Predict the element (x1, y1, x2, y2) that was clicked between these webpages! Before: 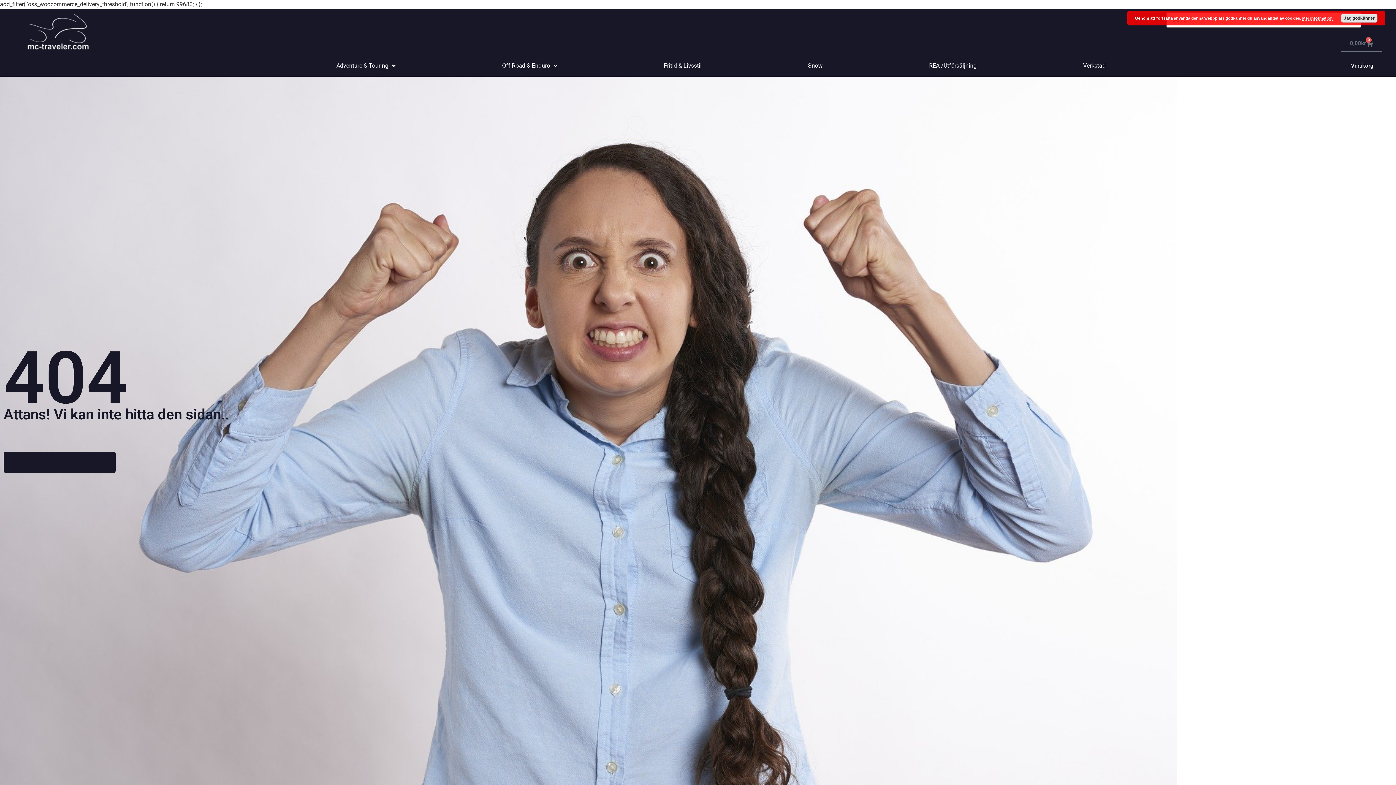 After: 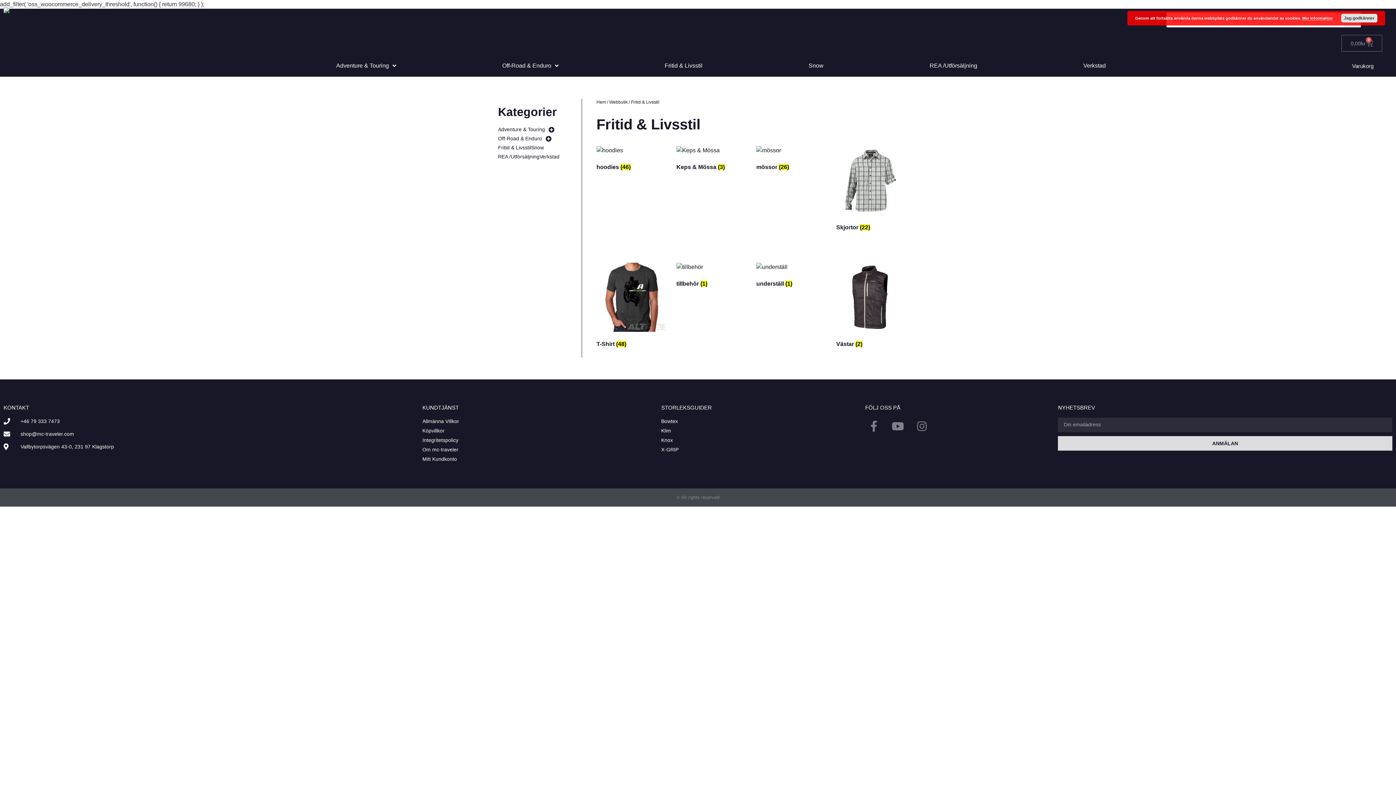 Action: bbox: (610, 58, 755, 73) label: Fritid & Livsstil